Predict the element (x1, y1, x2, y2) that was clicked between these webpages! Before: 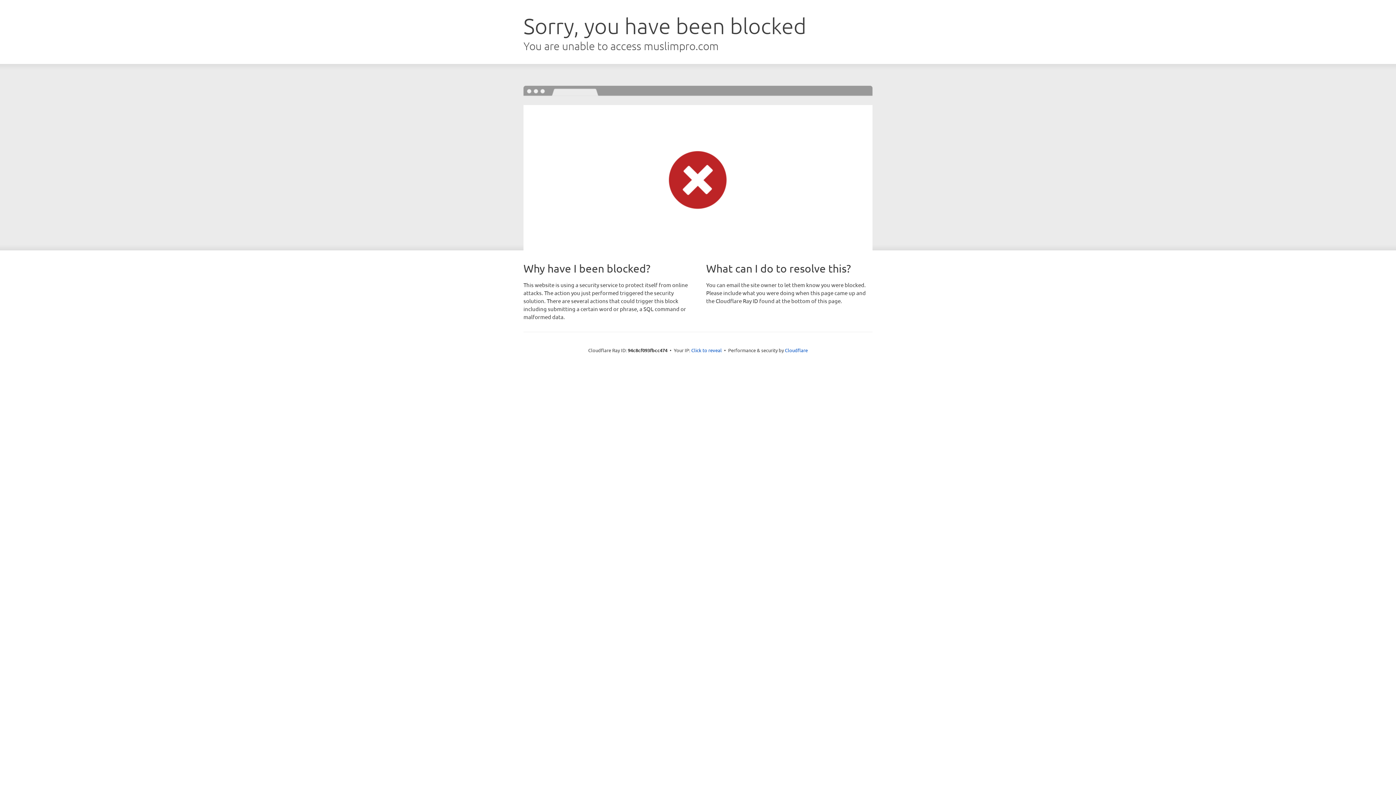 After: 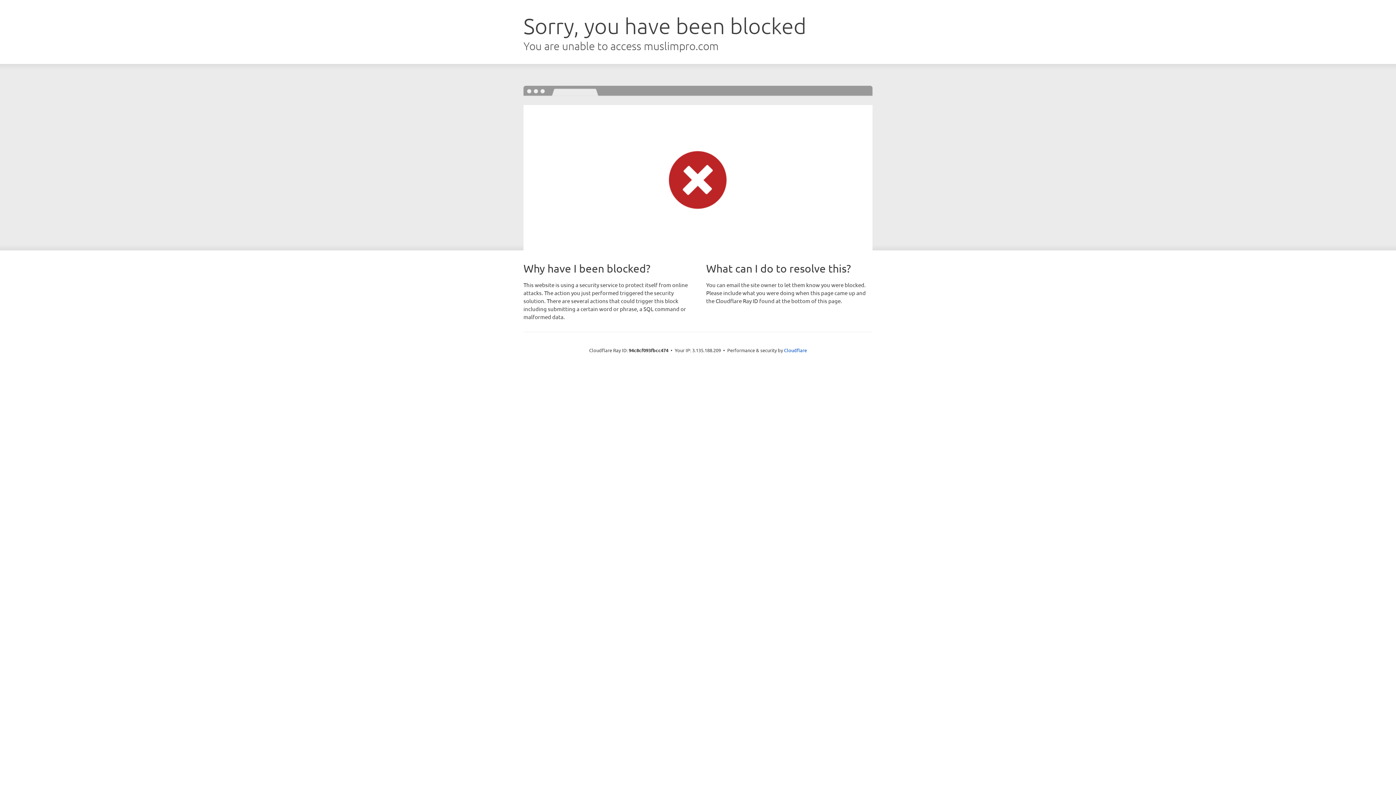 Action: bbox: (691, 346, 722, 353) label: Click to reveal